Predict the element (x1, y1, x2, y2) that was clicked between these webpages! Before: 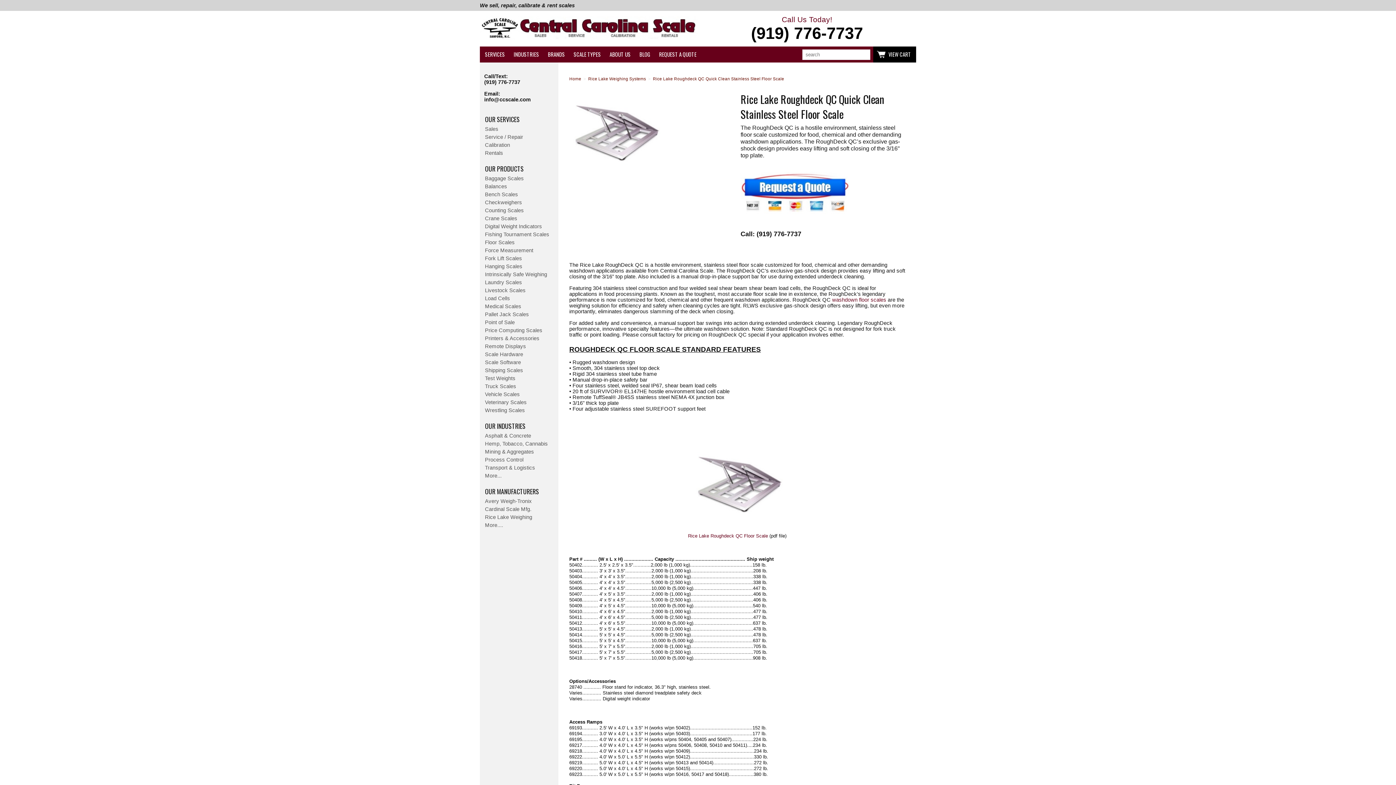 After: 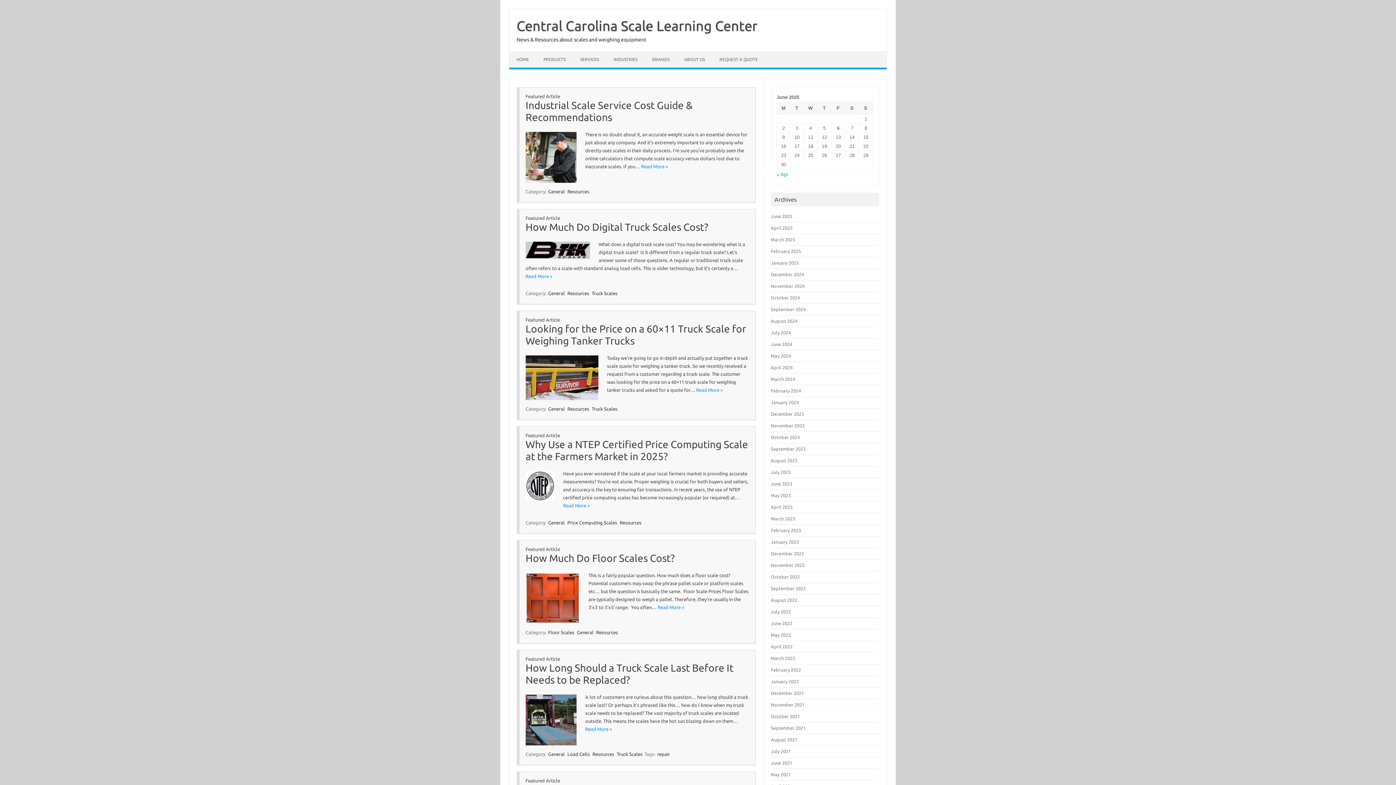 Action: label: BLOG bbox: (636, 46, 654, 62)